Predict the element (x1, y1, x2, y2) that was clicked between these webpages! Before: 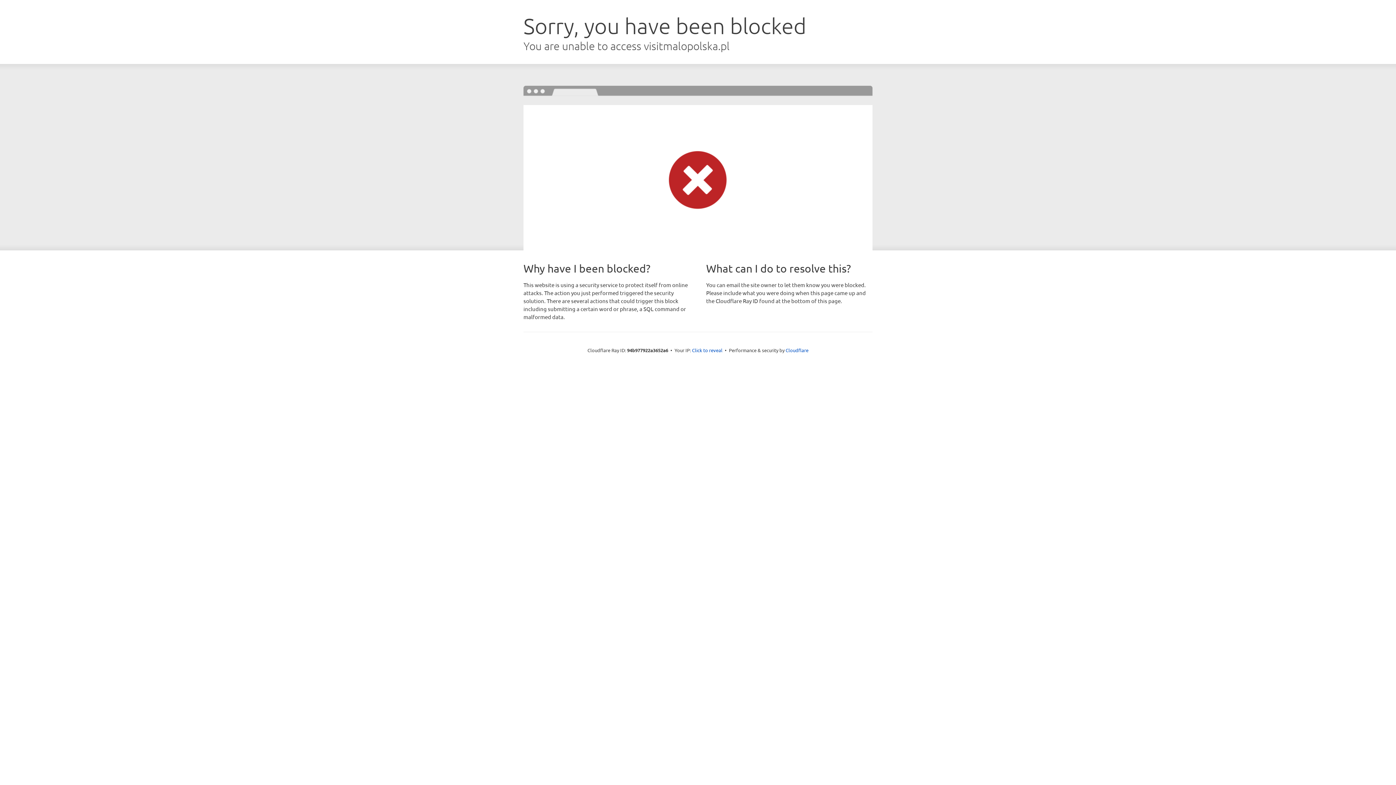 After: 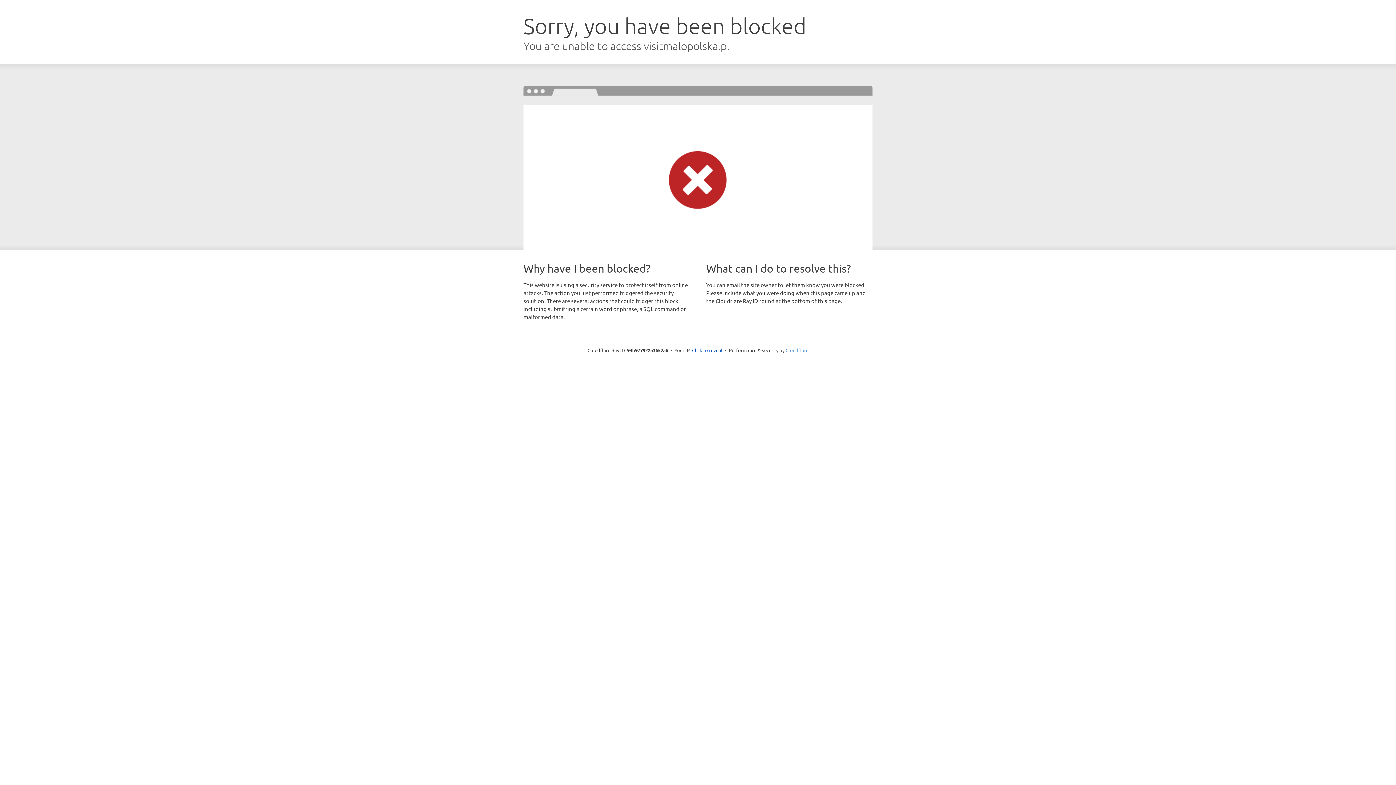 Action: bbox: (785, 347, 808, 353) label: Cloudflare